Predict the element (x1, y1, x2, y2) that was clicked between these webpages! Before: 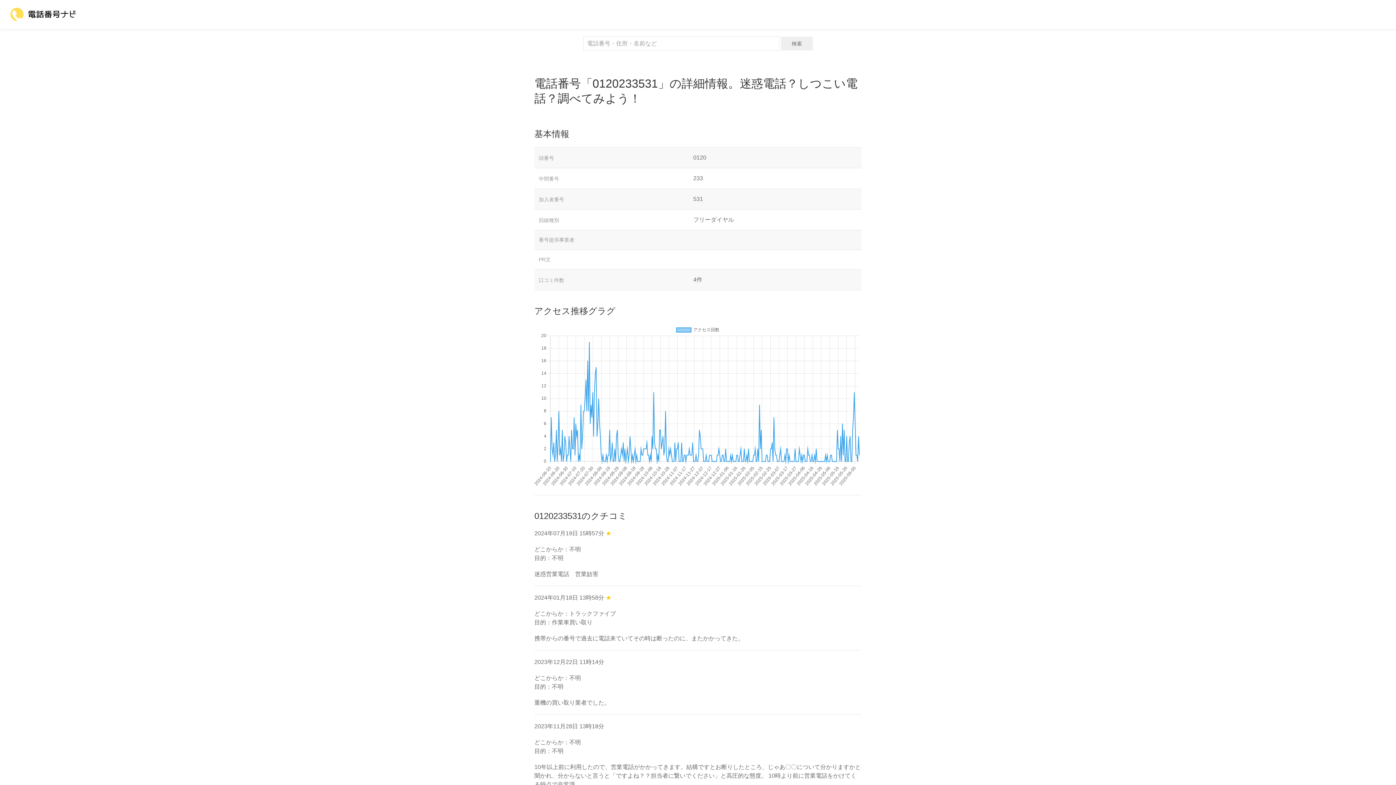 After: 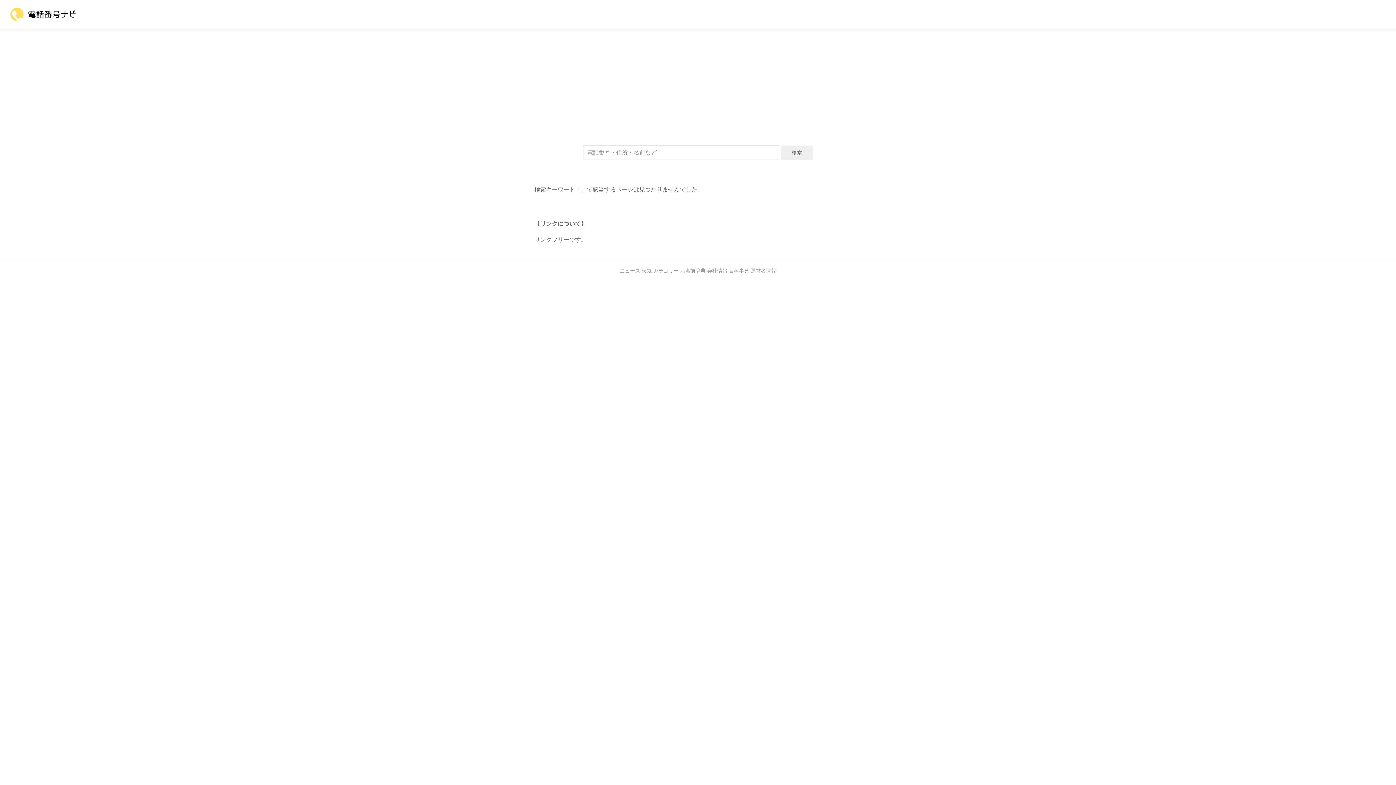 Action: label: 検索 bbox: (781, 36, 813, 50)